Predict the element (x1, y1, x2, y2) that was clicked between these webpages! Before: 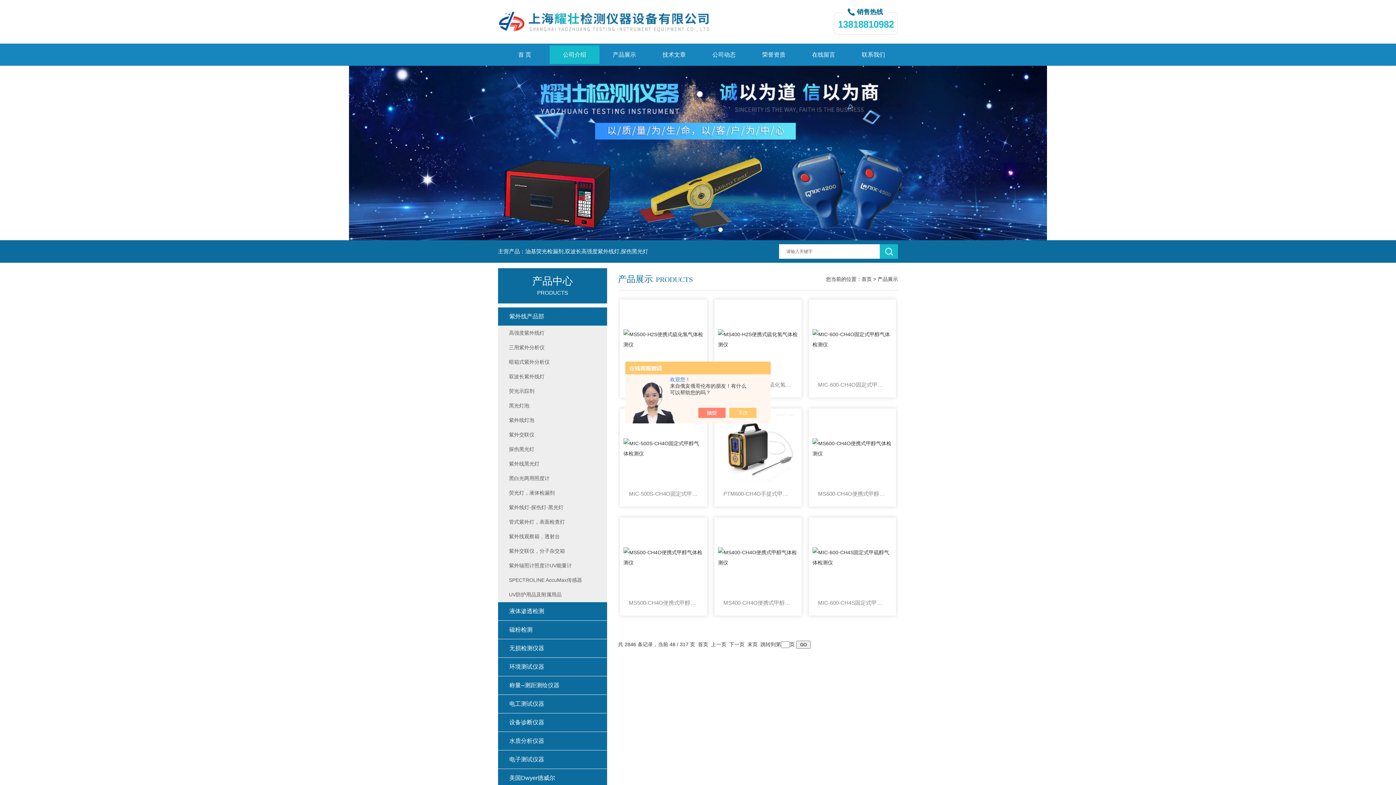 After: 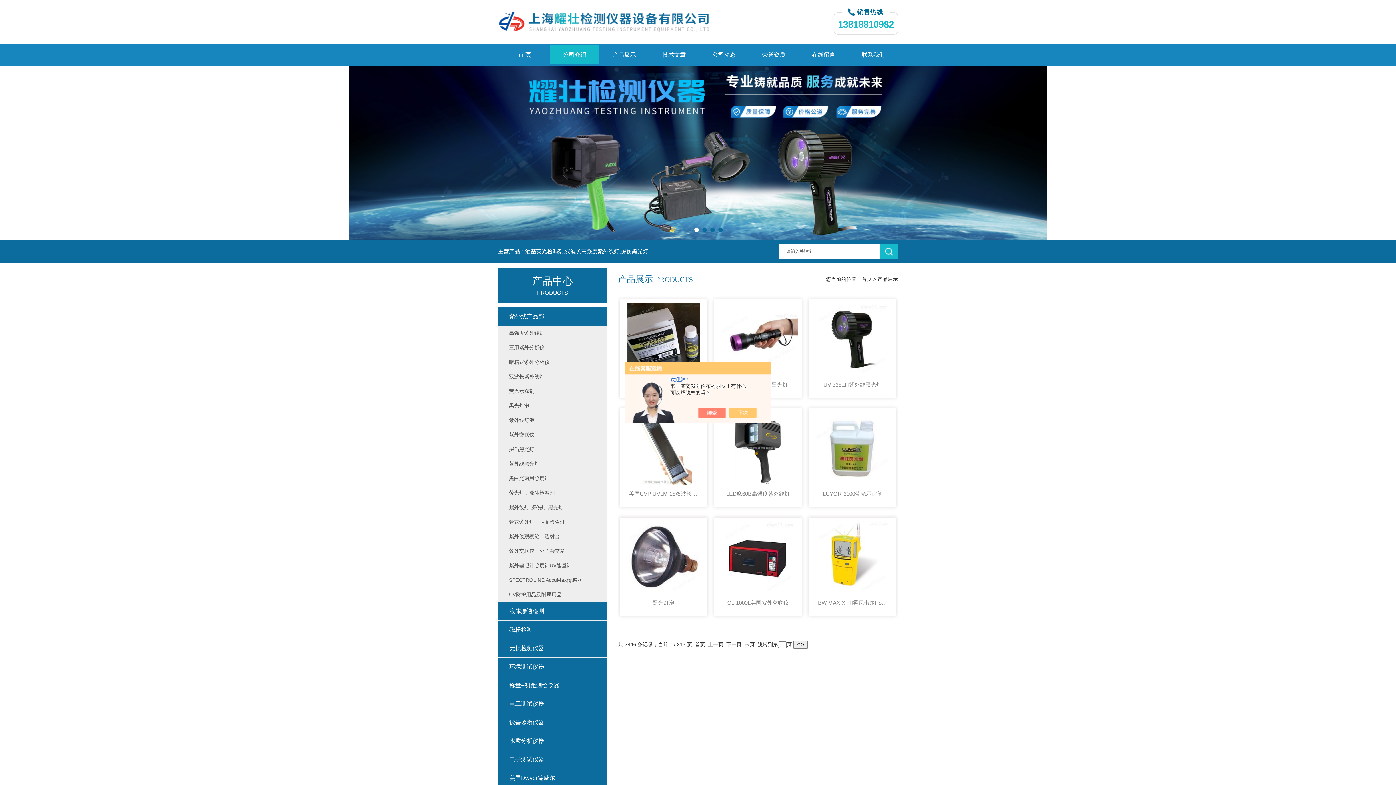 Action: bbox: (599, 45, 649, 64) label: 产品展示